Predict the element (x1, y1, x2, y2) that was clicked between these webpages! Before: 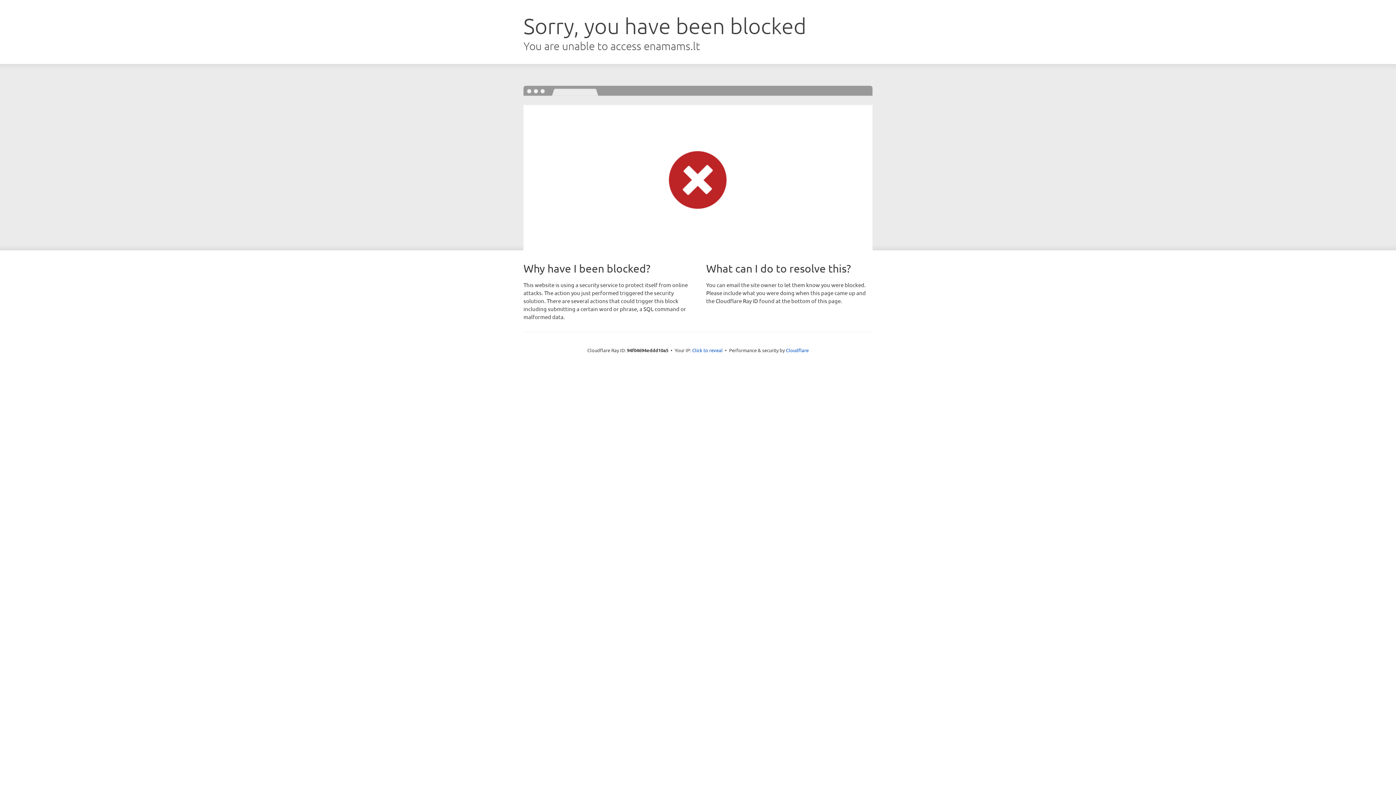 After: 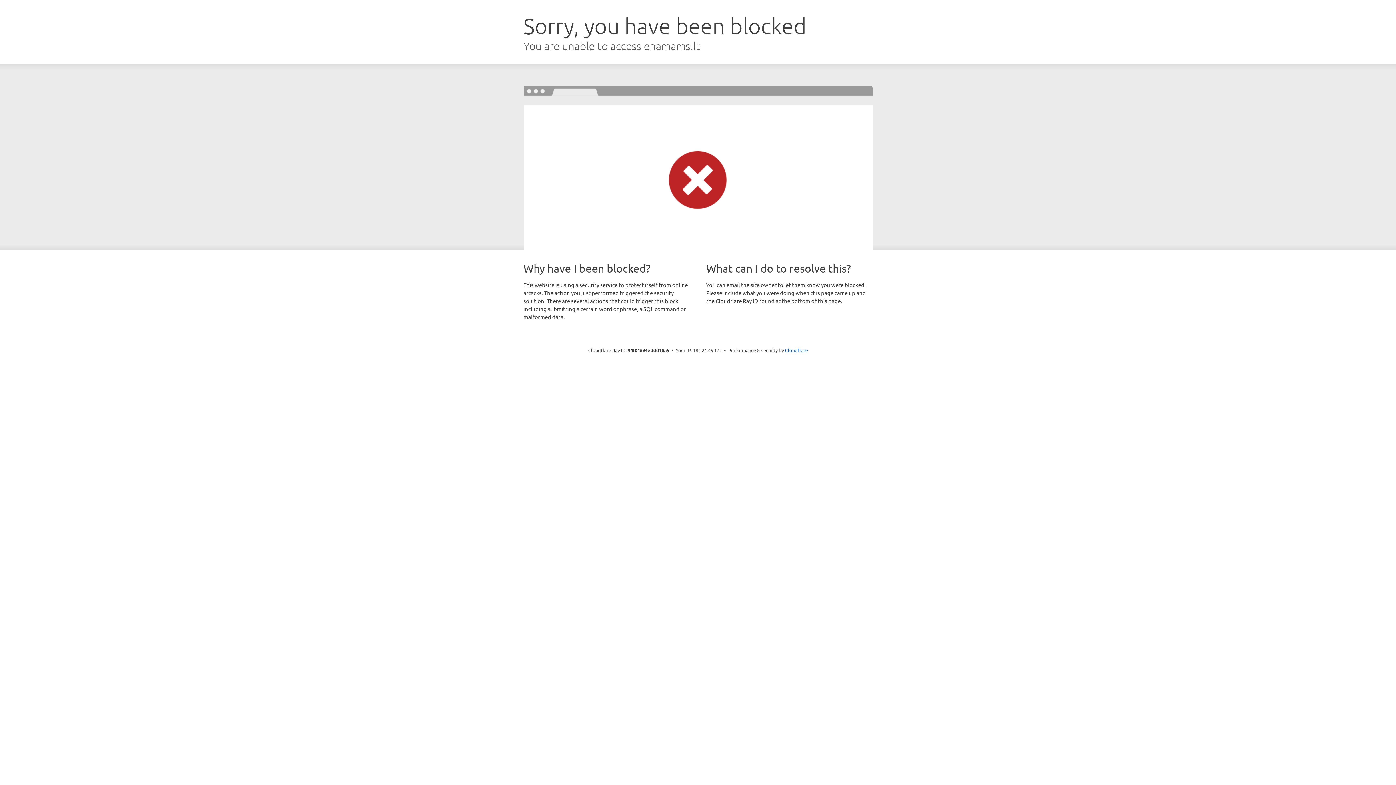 Action: label: Click to reveal bbox: (692, 346, 722, 353)